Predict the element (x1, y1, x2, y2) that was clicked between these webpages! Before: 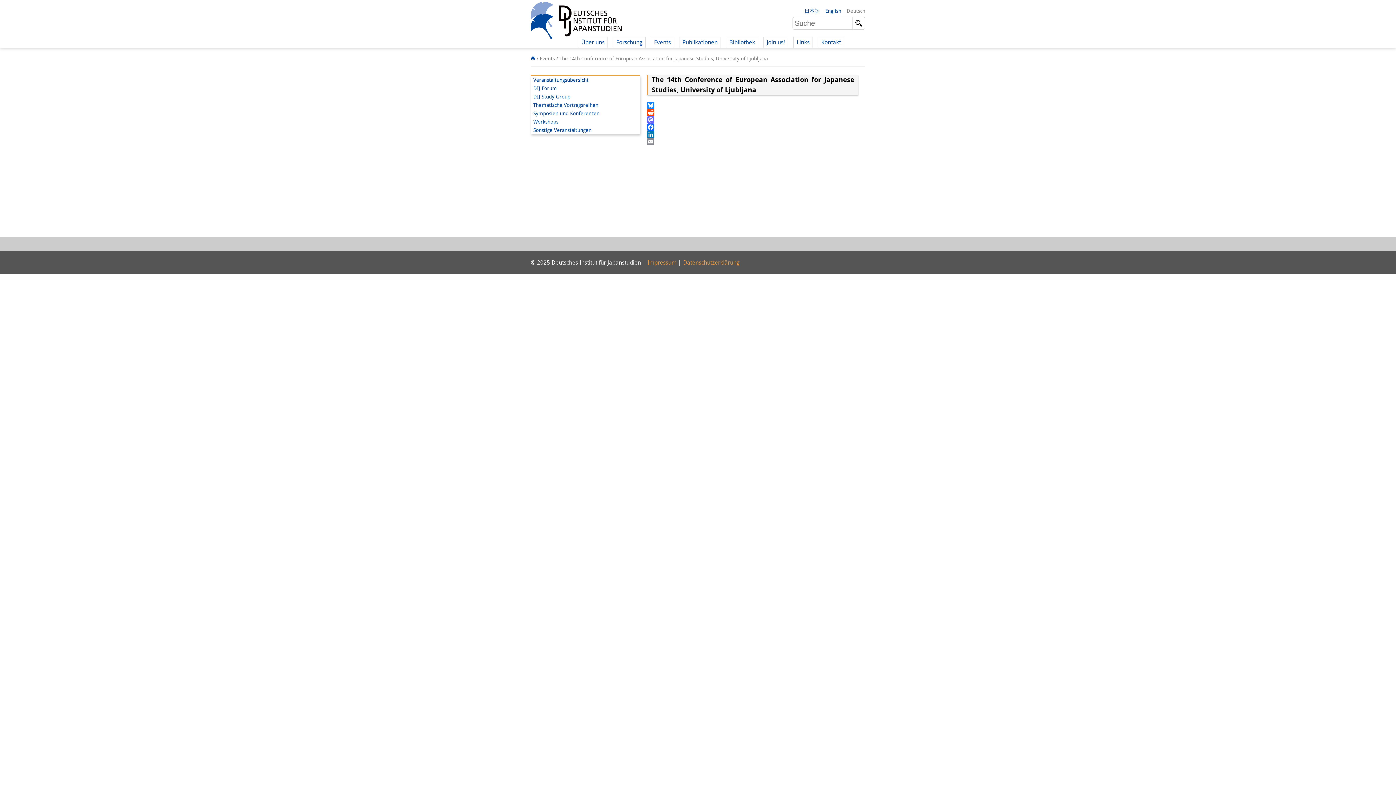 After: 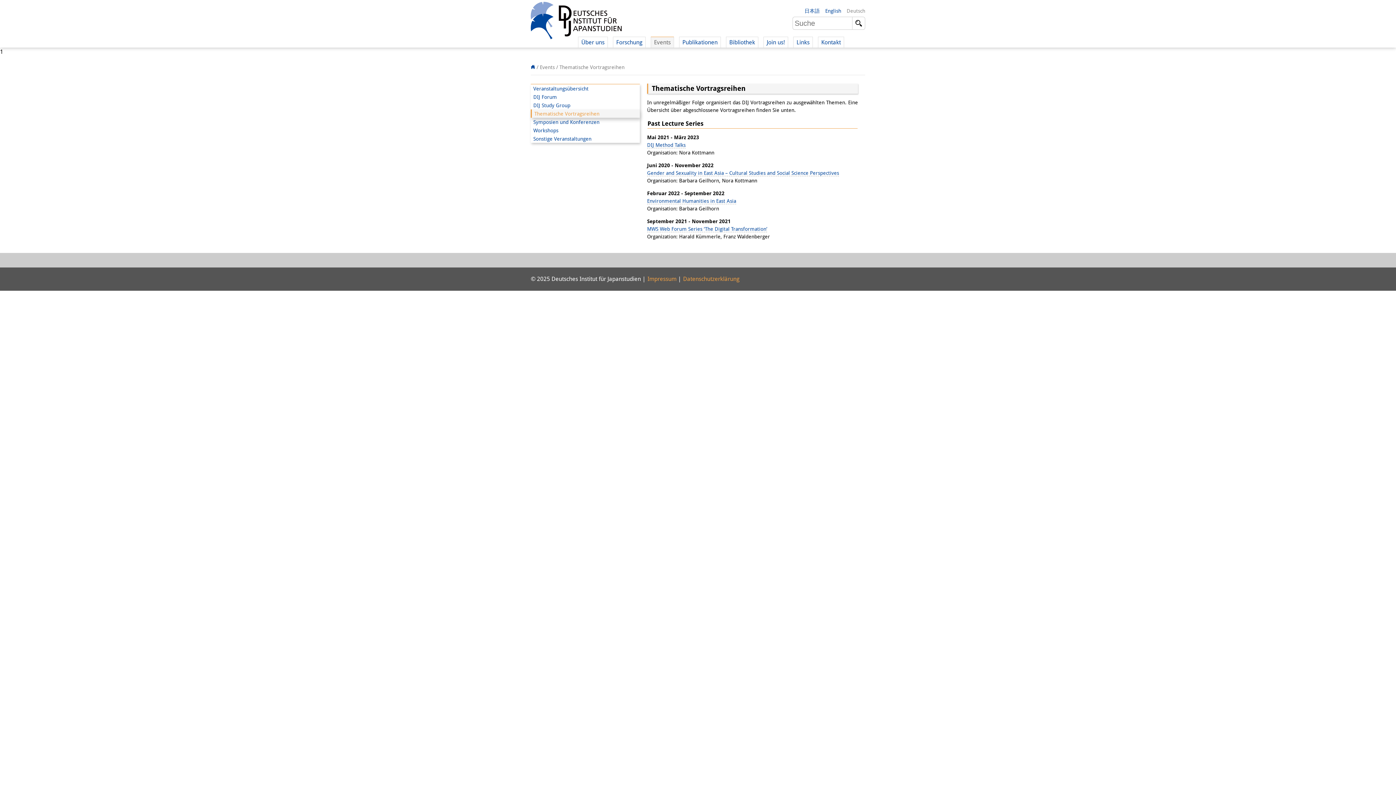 Action: bbox: (530, 100, 640, 109) label: Thematische Vortragsreihen